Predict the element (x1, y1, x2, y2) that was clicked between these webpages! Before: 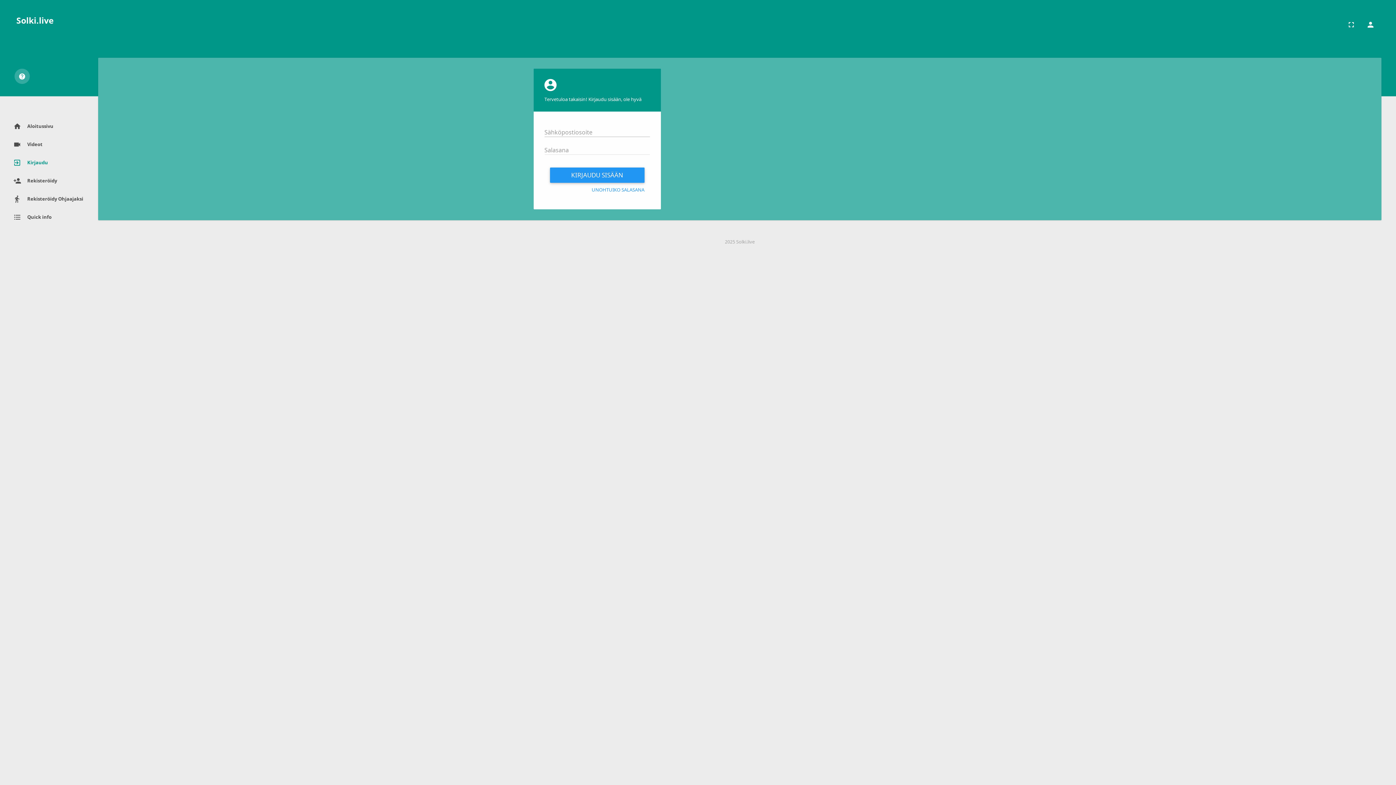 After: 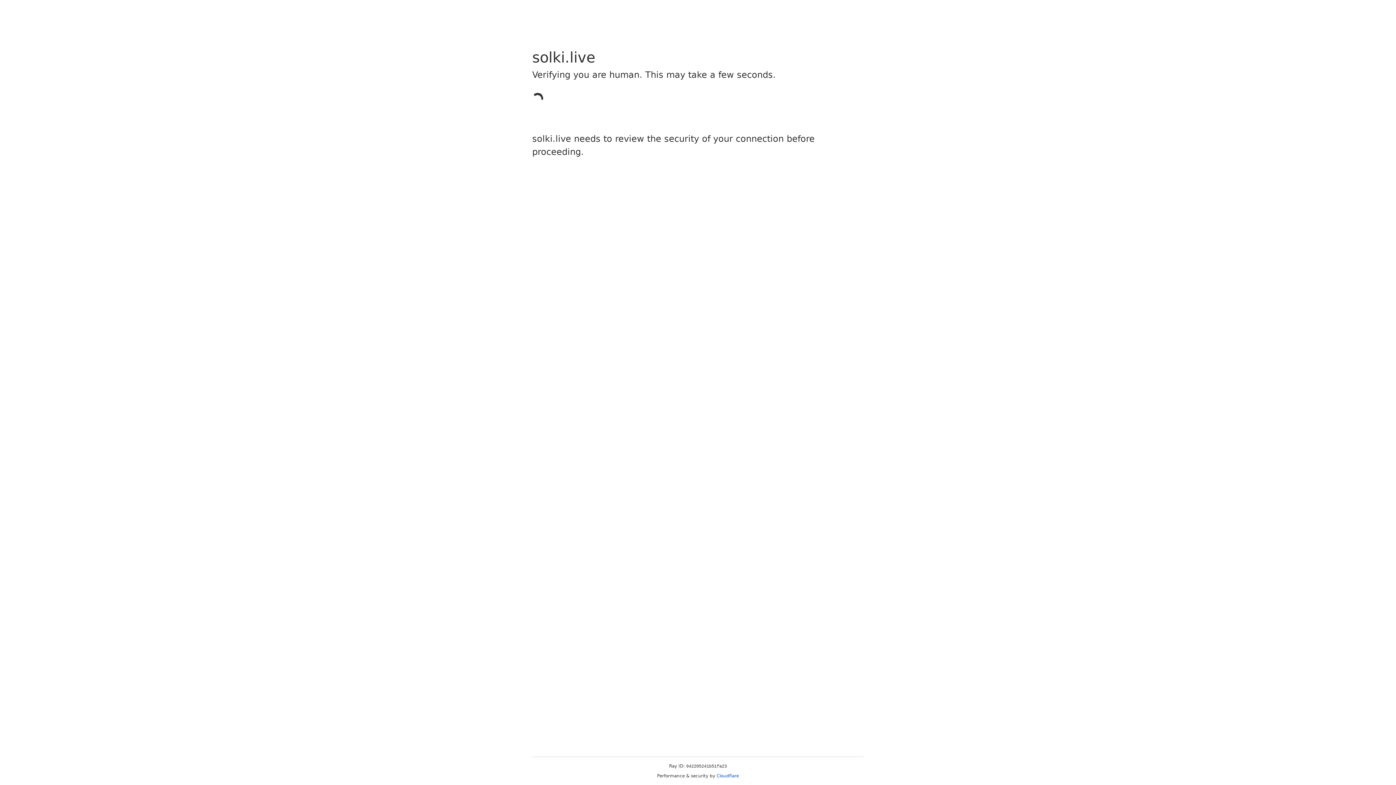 Action: label: Rekisteröidy Ohjaajaksi bbox: (0, 189, 98, 208)